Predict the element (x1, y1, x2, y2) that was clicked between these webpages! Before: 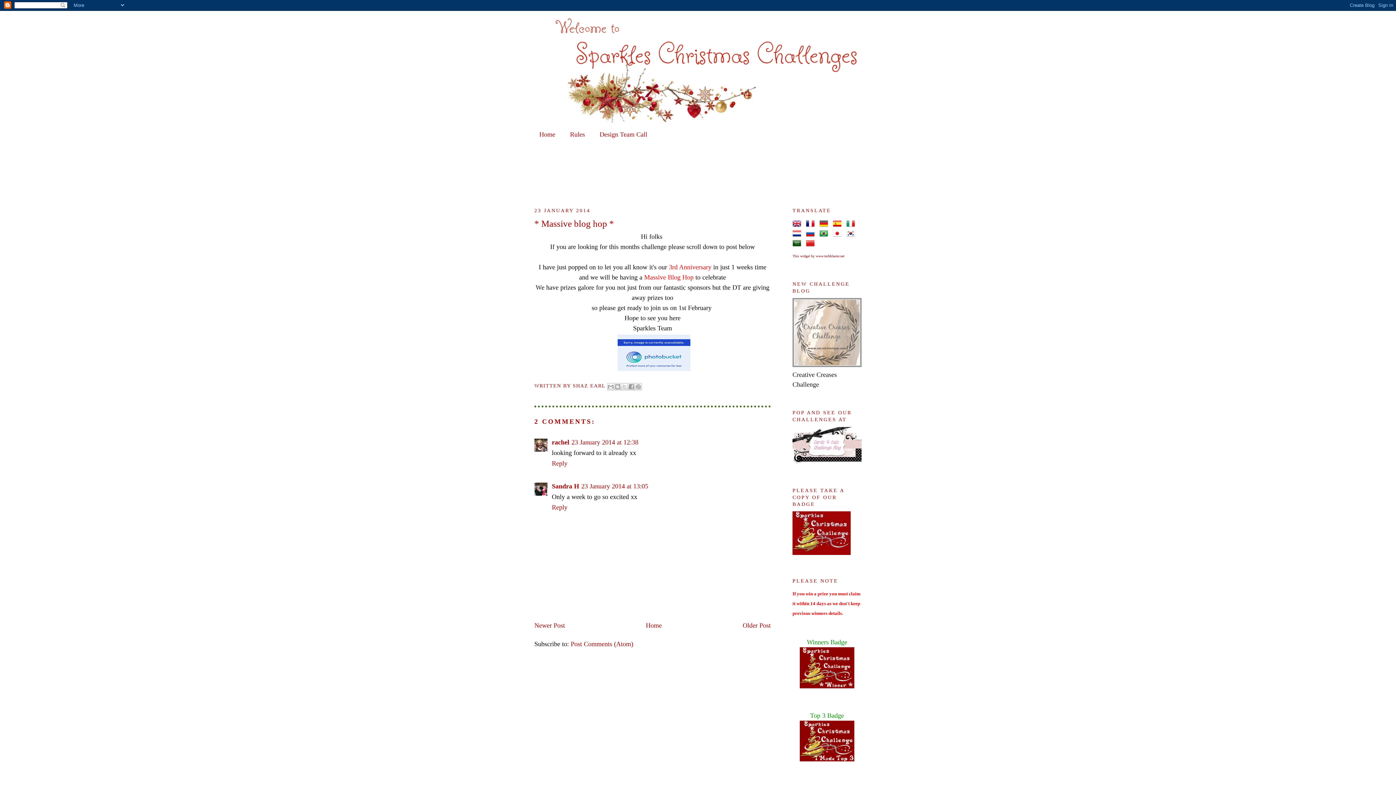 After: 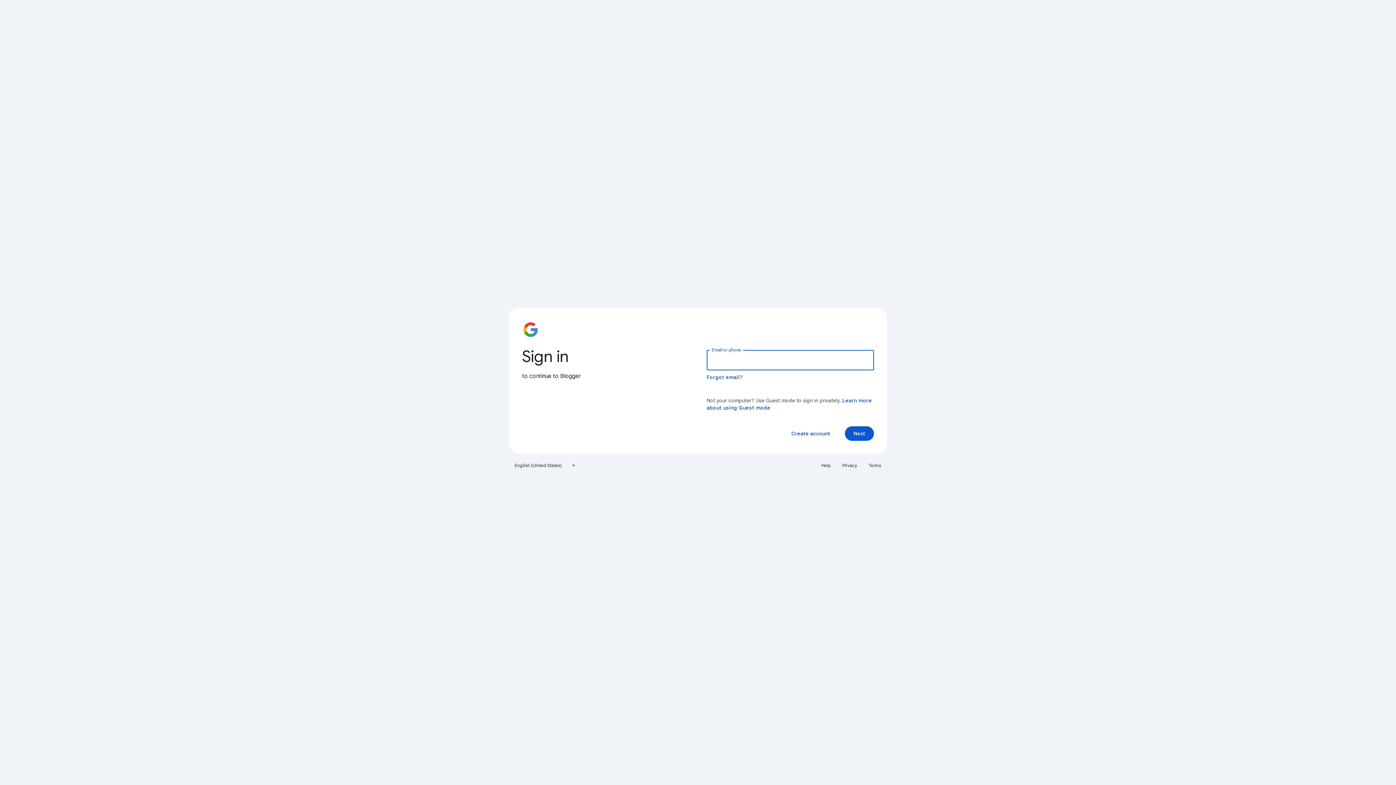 Action: label: Design Team Call bbox: (599, 130, 647, 138)